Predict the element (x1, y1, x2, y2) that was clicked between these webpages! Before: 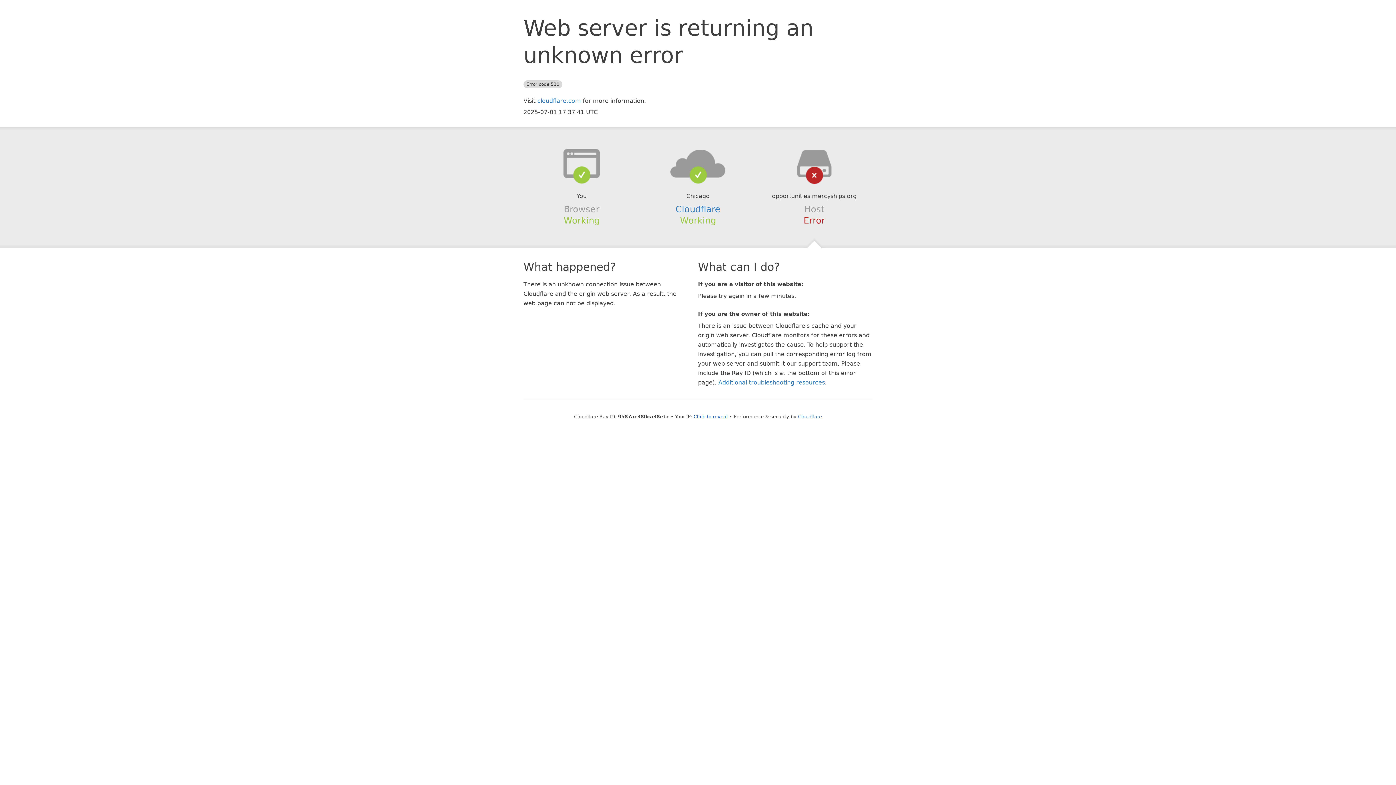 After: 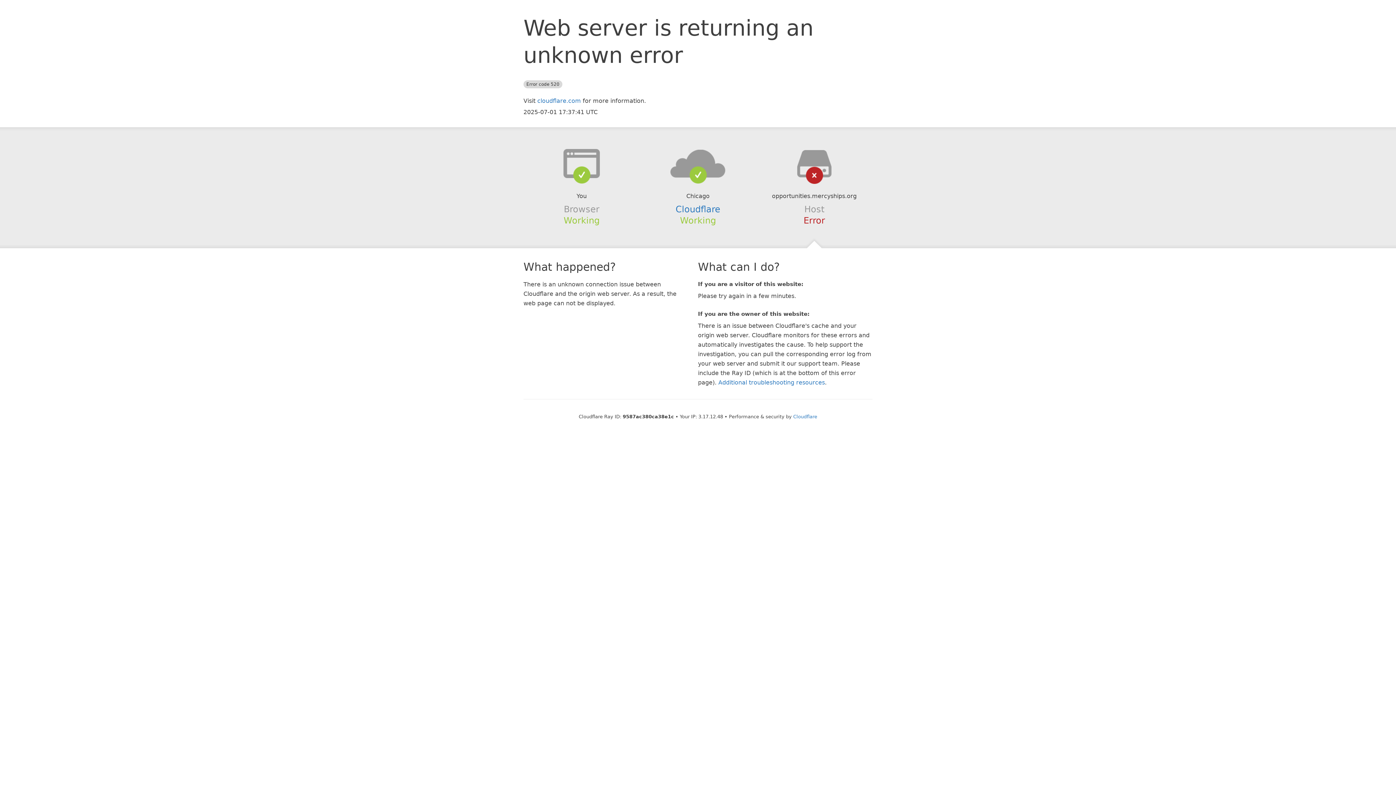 Action: label: Click to reveal bbox: (693, 414, 728, 419)